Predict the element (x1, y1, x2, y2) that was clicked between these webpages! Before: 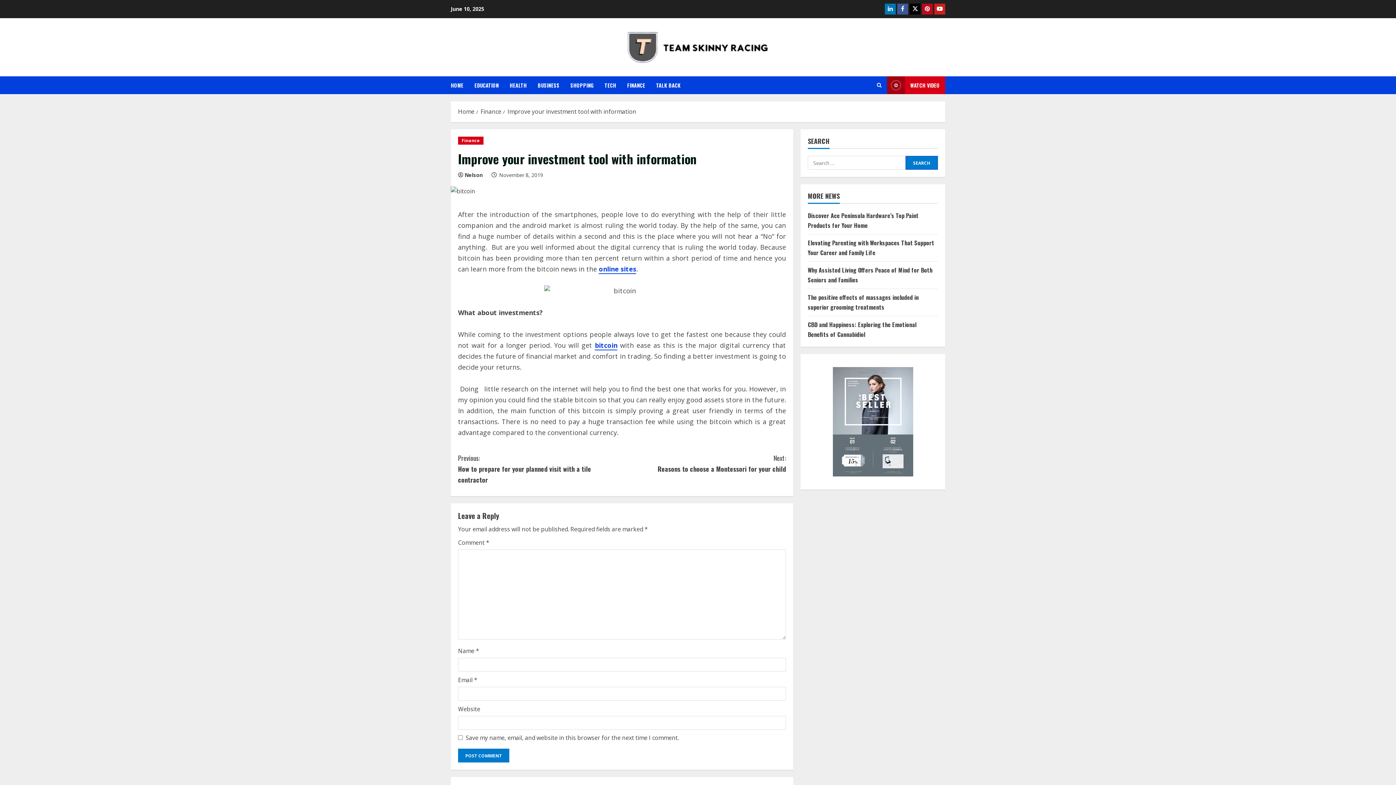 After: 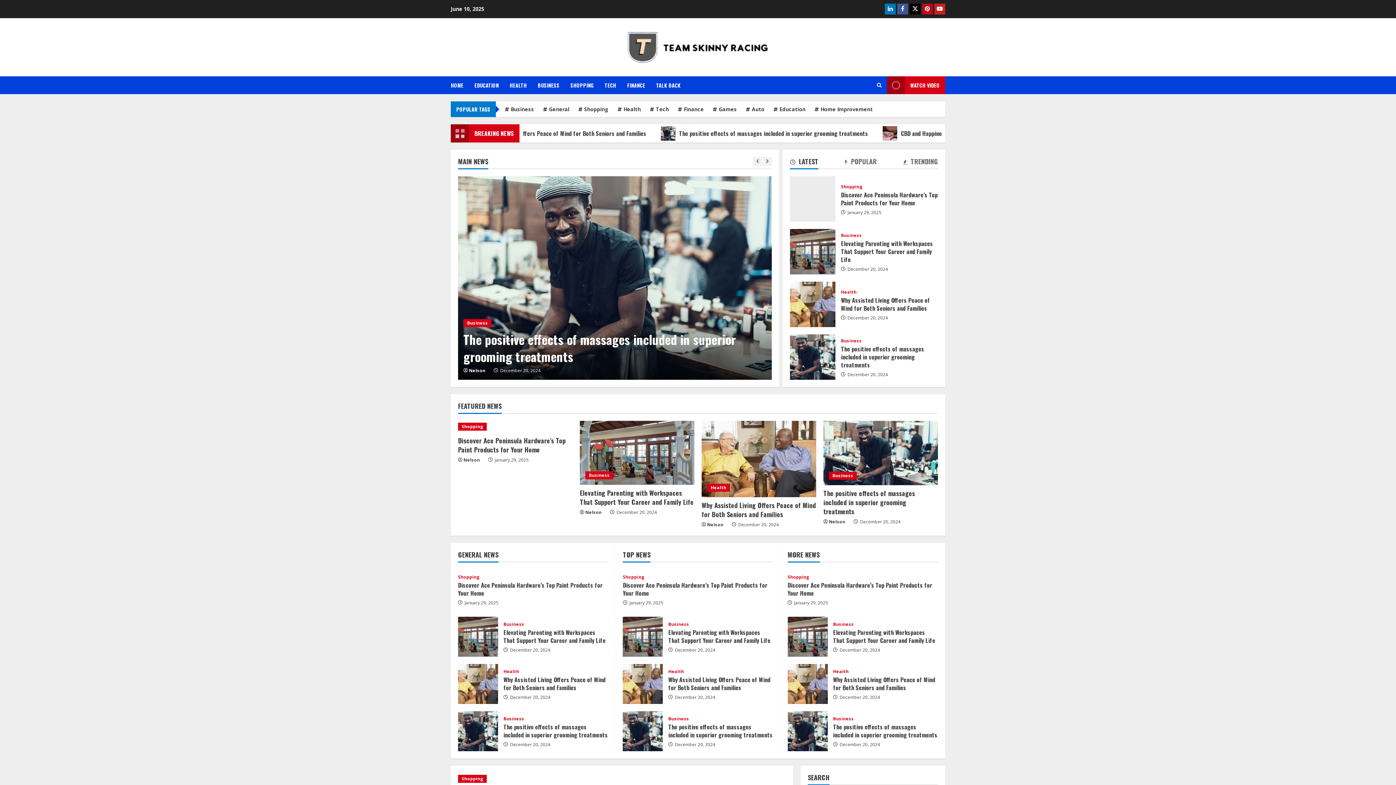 Action: bbox: (458, 107, 474, 115) label: Home